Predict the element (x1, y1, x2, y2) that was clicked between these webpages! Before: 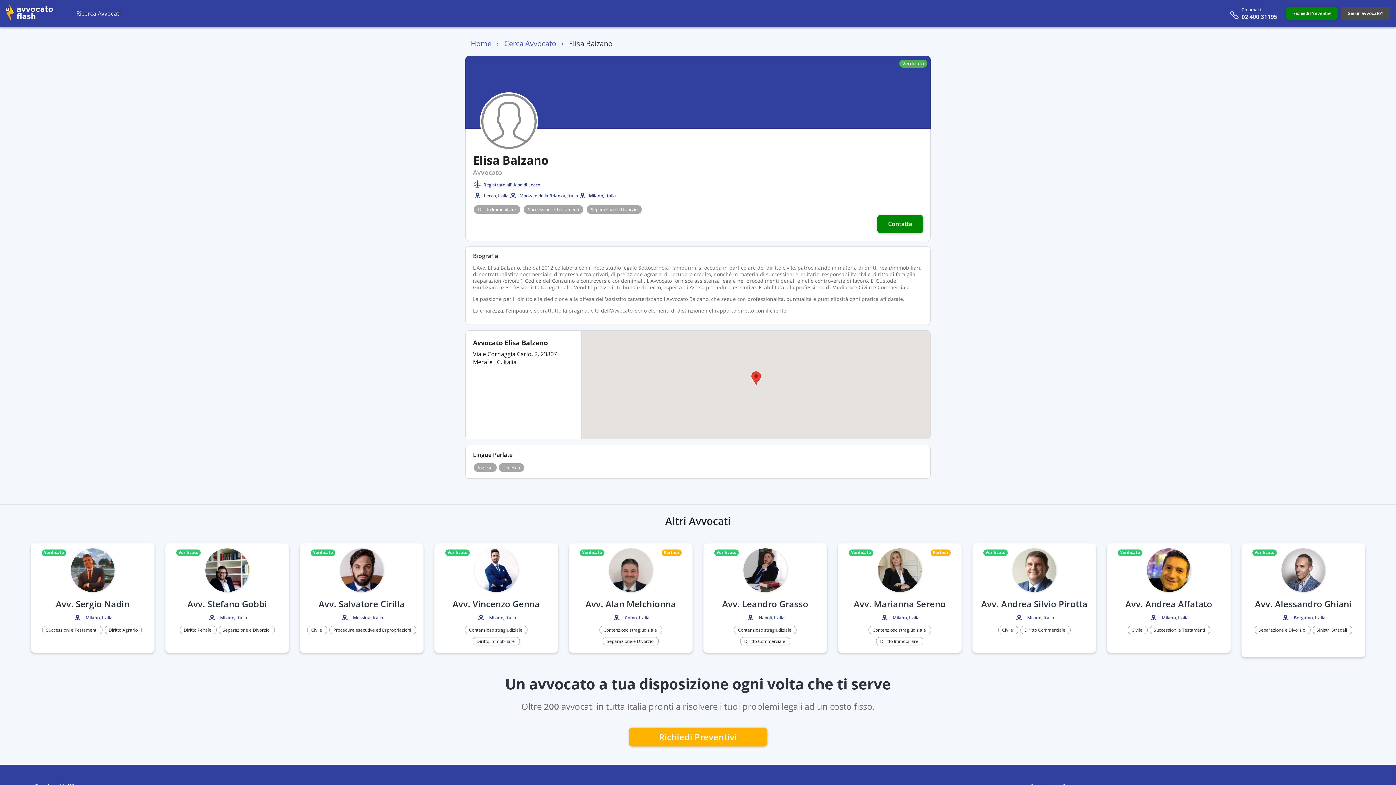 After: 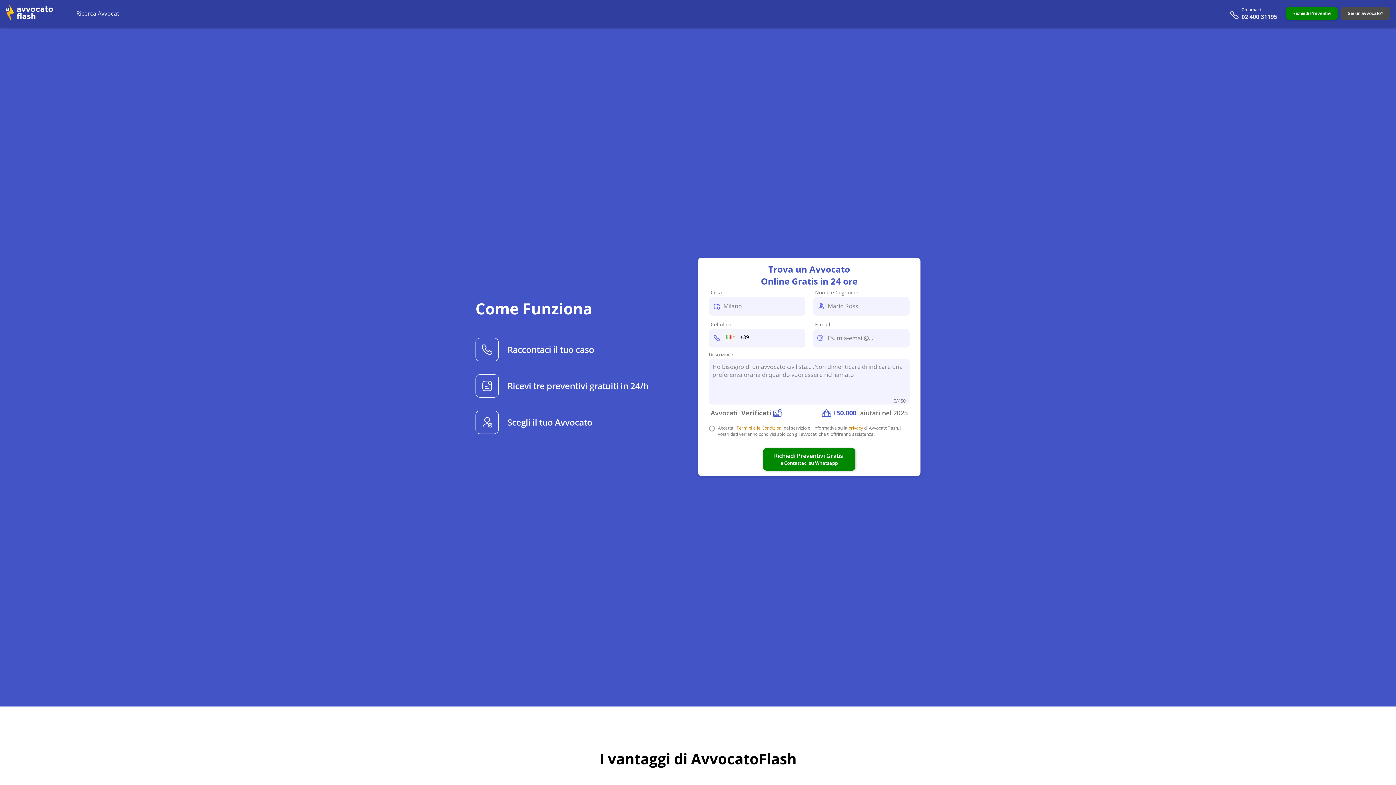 Action: bbox: (484, 192, 508, 198) label: Lecco, Italia